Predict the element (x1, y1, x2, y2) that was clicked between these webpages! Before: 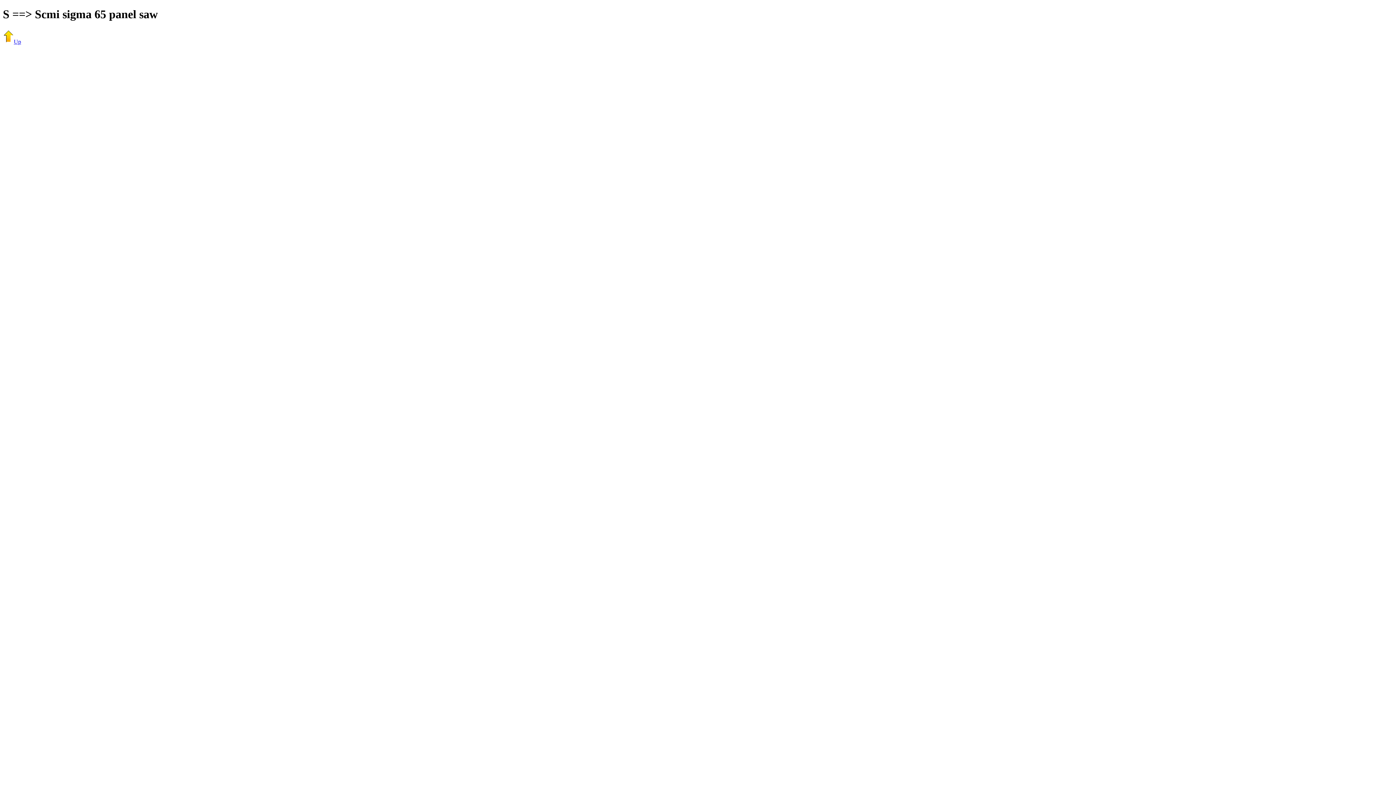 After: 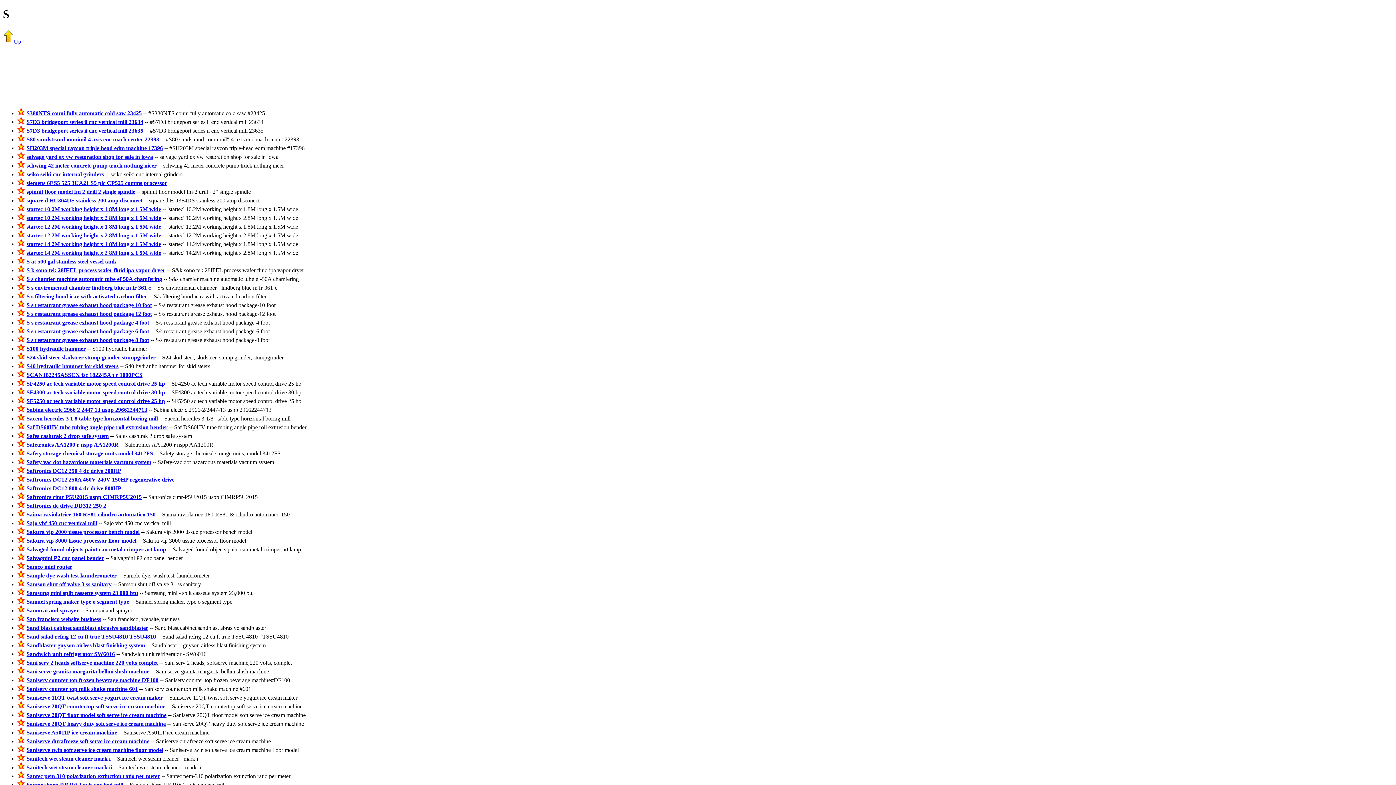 Action: label: Up bbox: (2, 38, 21, 44)